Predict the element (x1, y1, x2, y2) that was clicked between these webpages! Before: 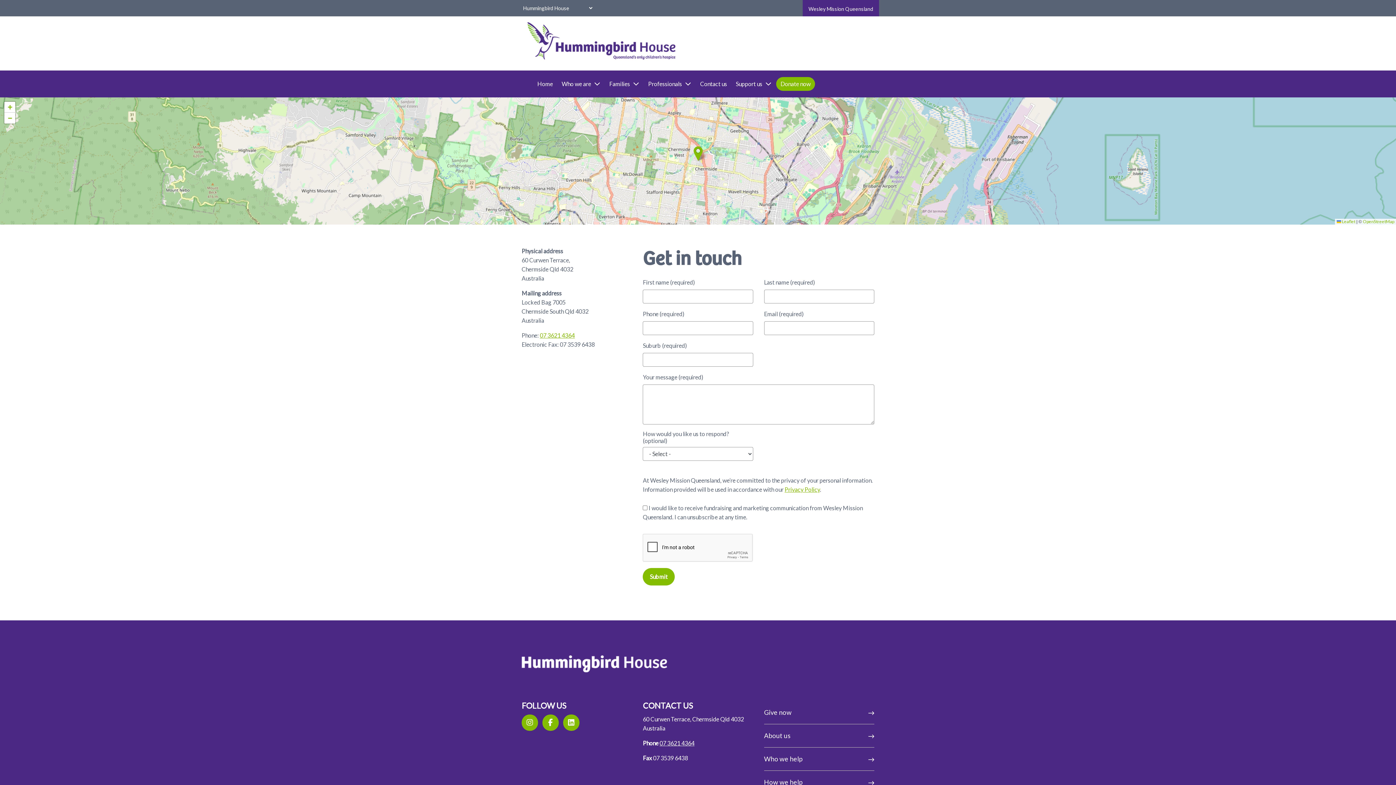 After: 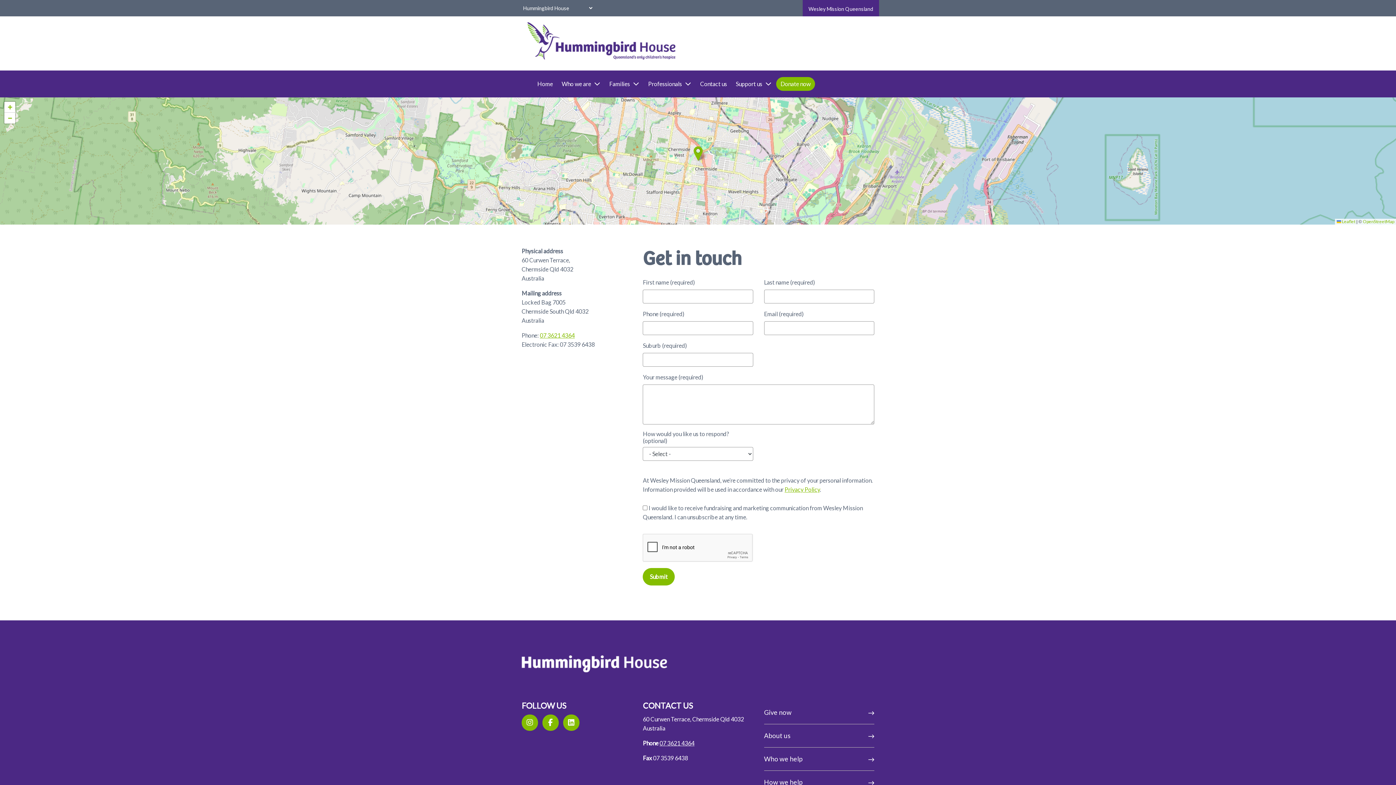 Action: bbox: (731, 77, 776, 90) label: Support us